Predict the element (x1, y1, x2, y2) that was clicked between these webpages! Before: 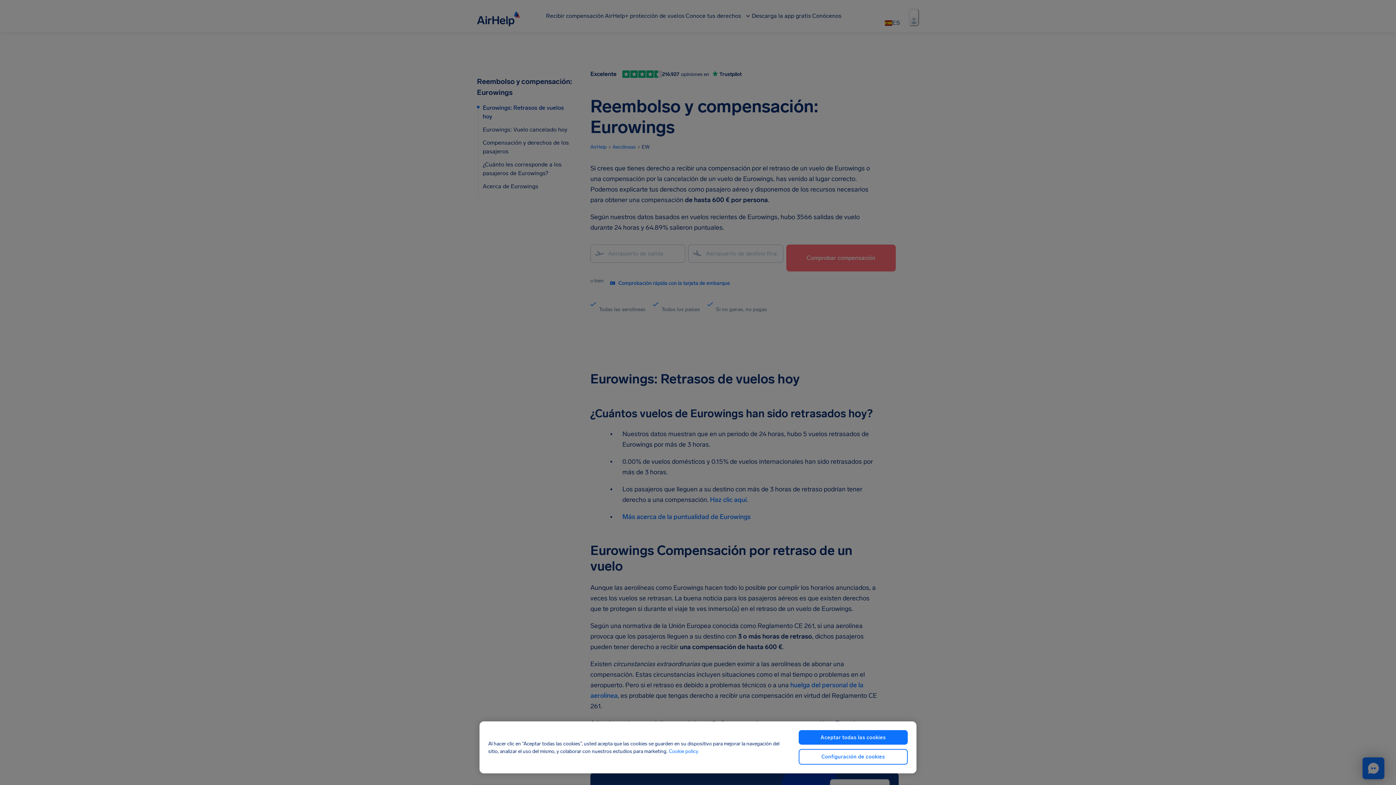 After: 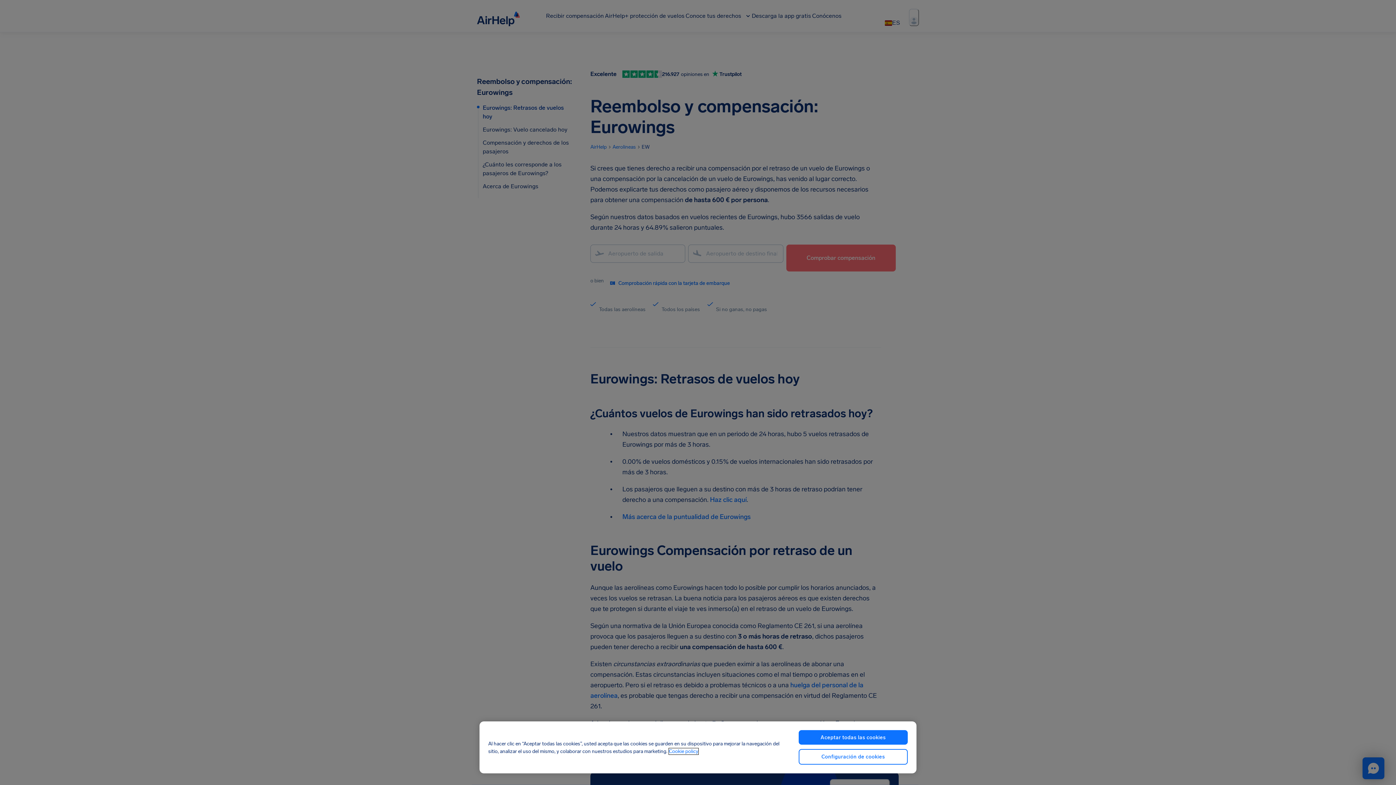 Action: label: Más información sobre su privacidad, se abre en una nueva pestaña bbox: (669, 748, 698, 754)